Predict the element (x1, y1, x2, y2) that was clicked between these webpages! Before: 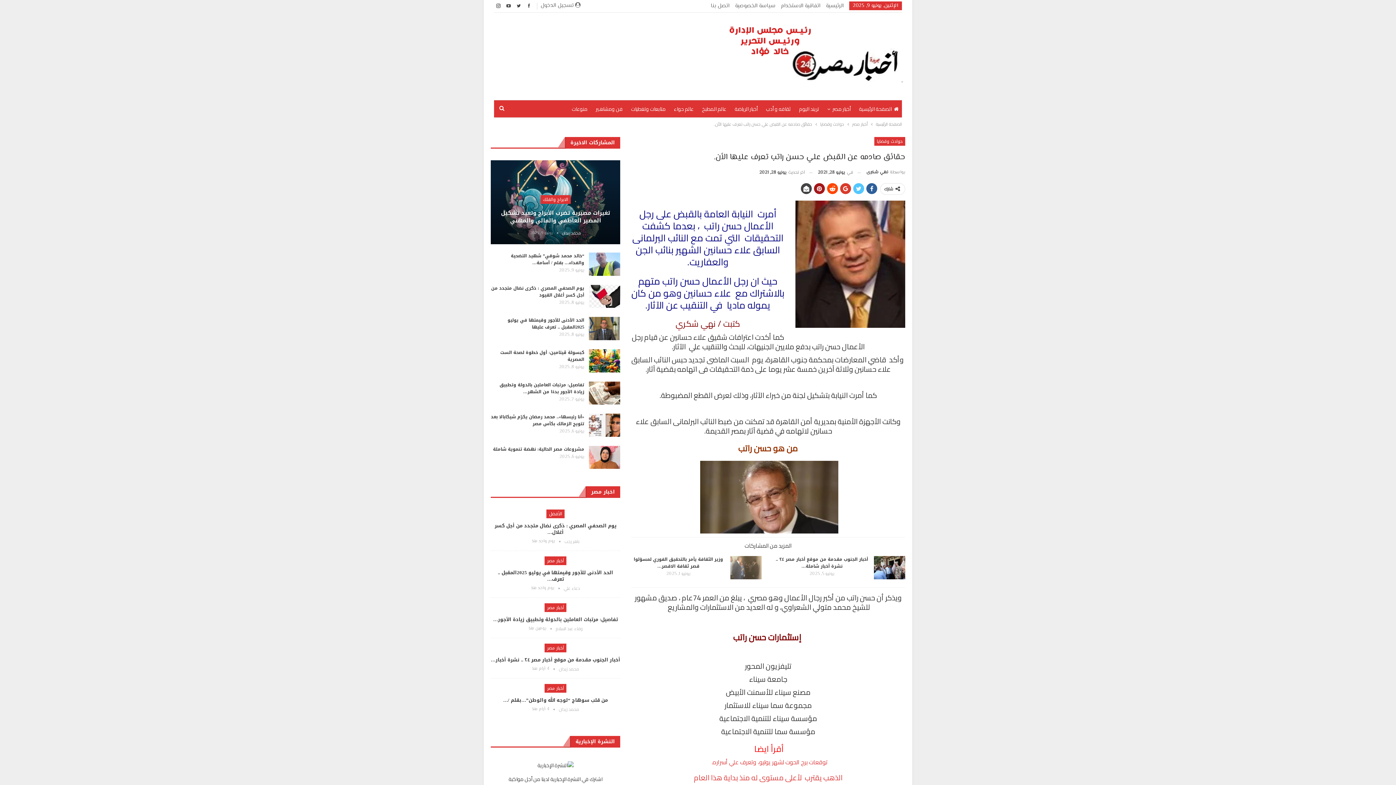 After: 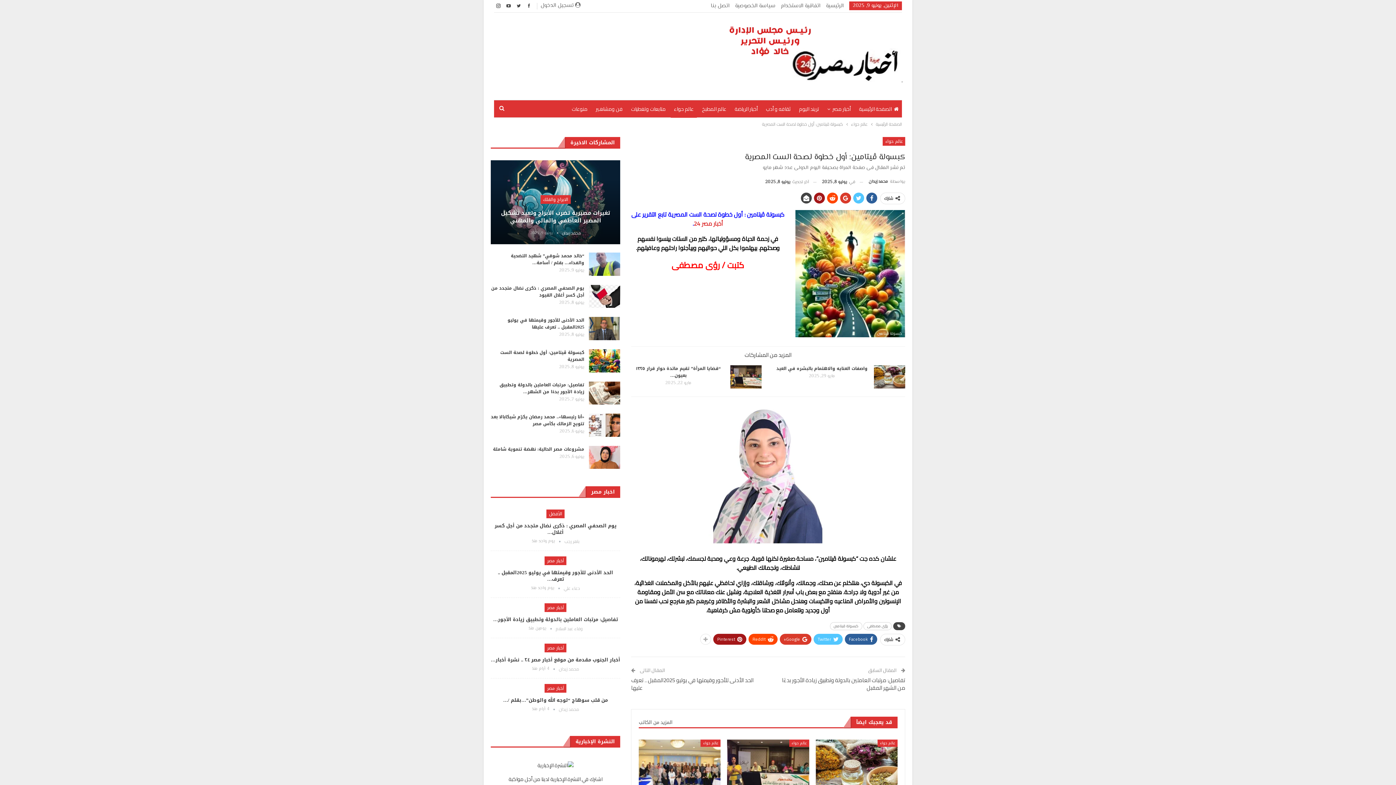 Action: label: كبسولة ڤيتامين: أول خطوة لصحة الست المصرية bbox: (500, 348, 584, 363)